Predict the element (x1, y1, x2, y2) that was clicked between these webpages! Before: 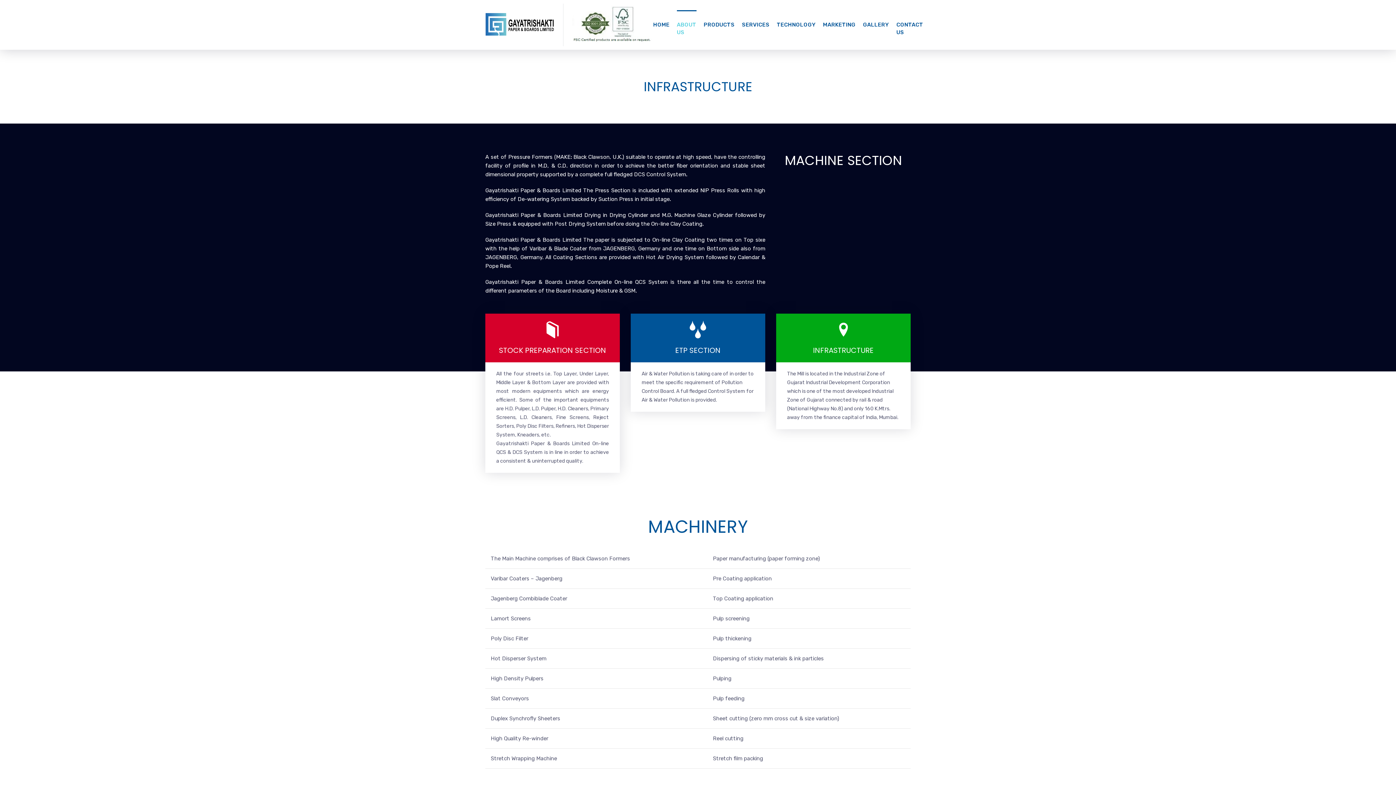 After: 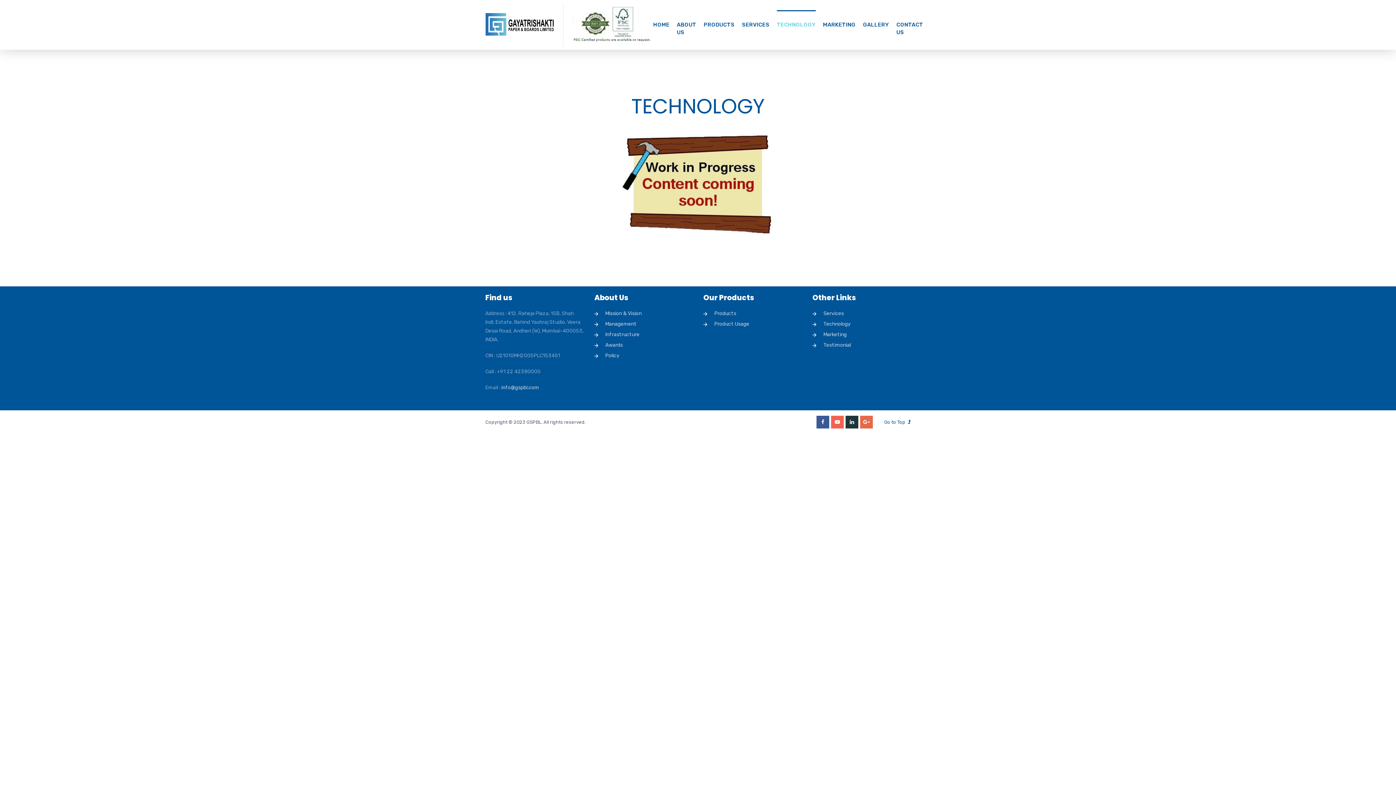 Action: label: TECHNOLOGY bbox: (777, 10, 815, 32)